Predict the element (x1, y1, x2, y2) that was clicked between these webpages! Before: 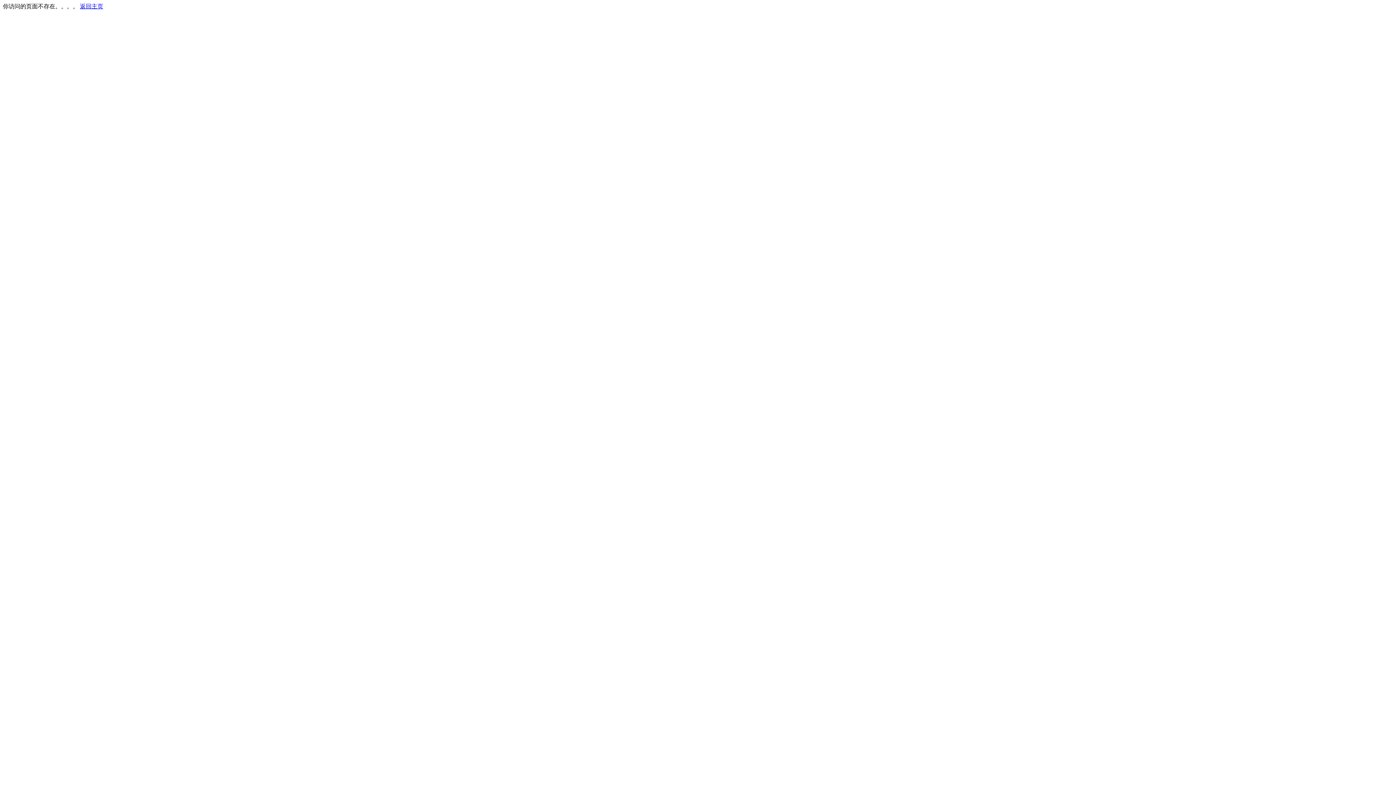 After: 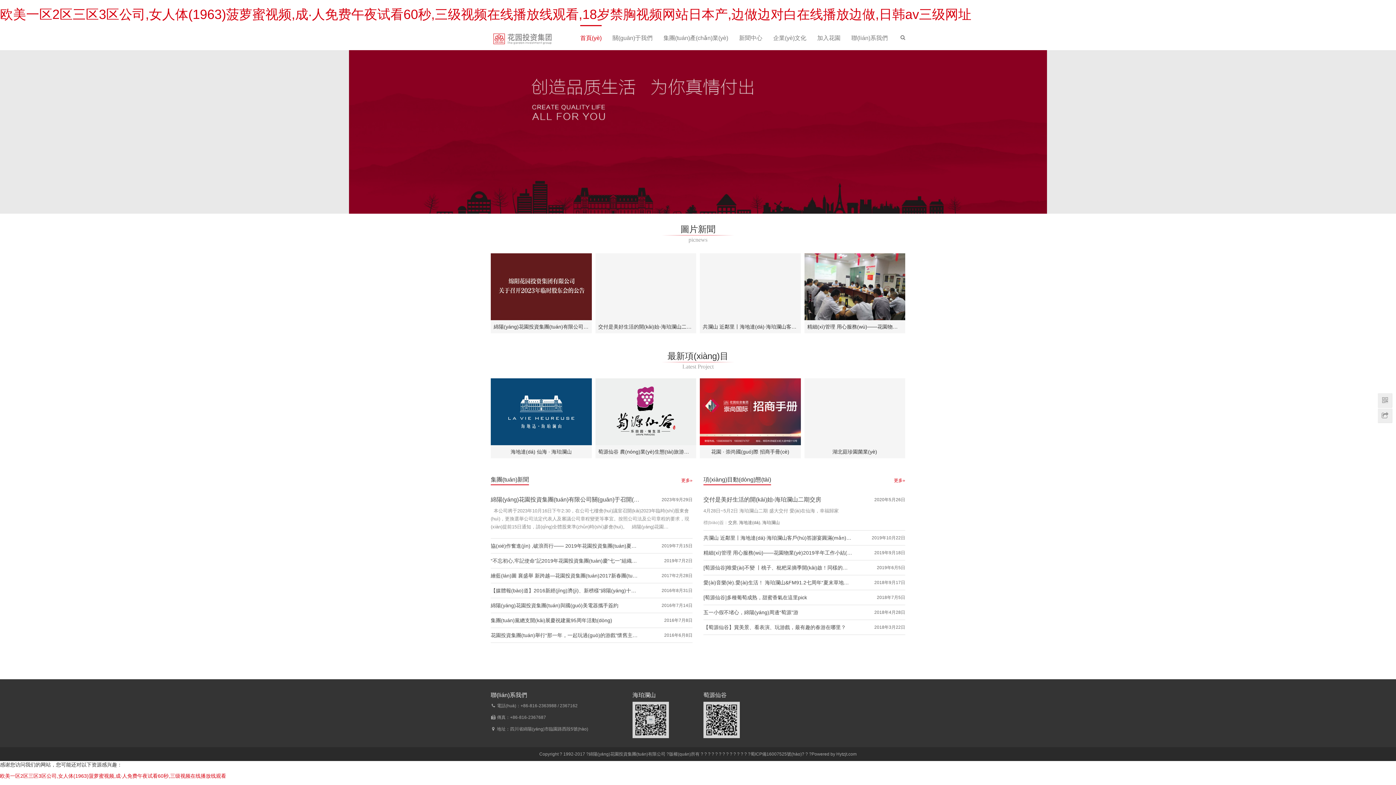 Action: label: 返回主页 bbox: (80, 3, 103, 9)